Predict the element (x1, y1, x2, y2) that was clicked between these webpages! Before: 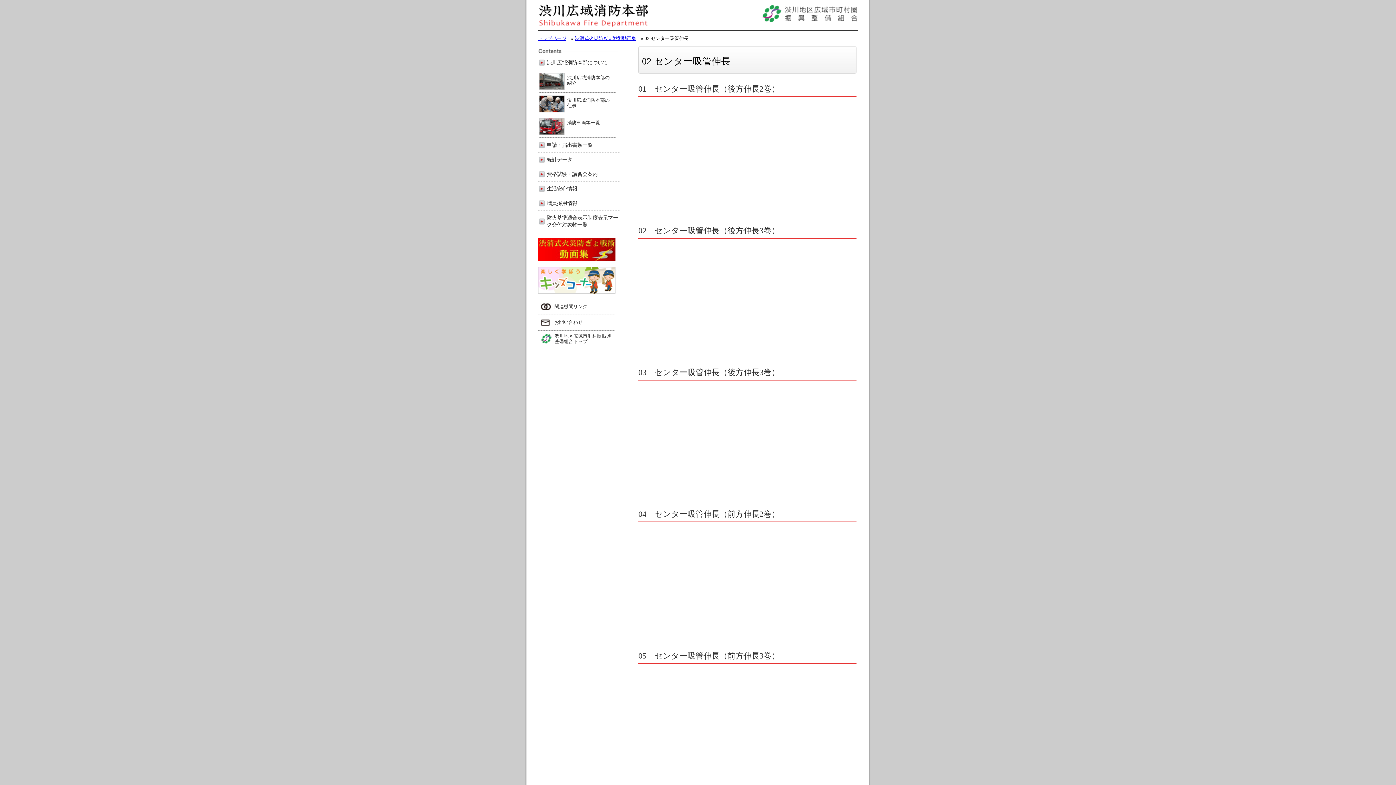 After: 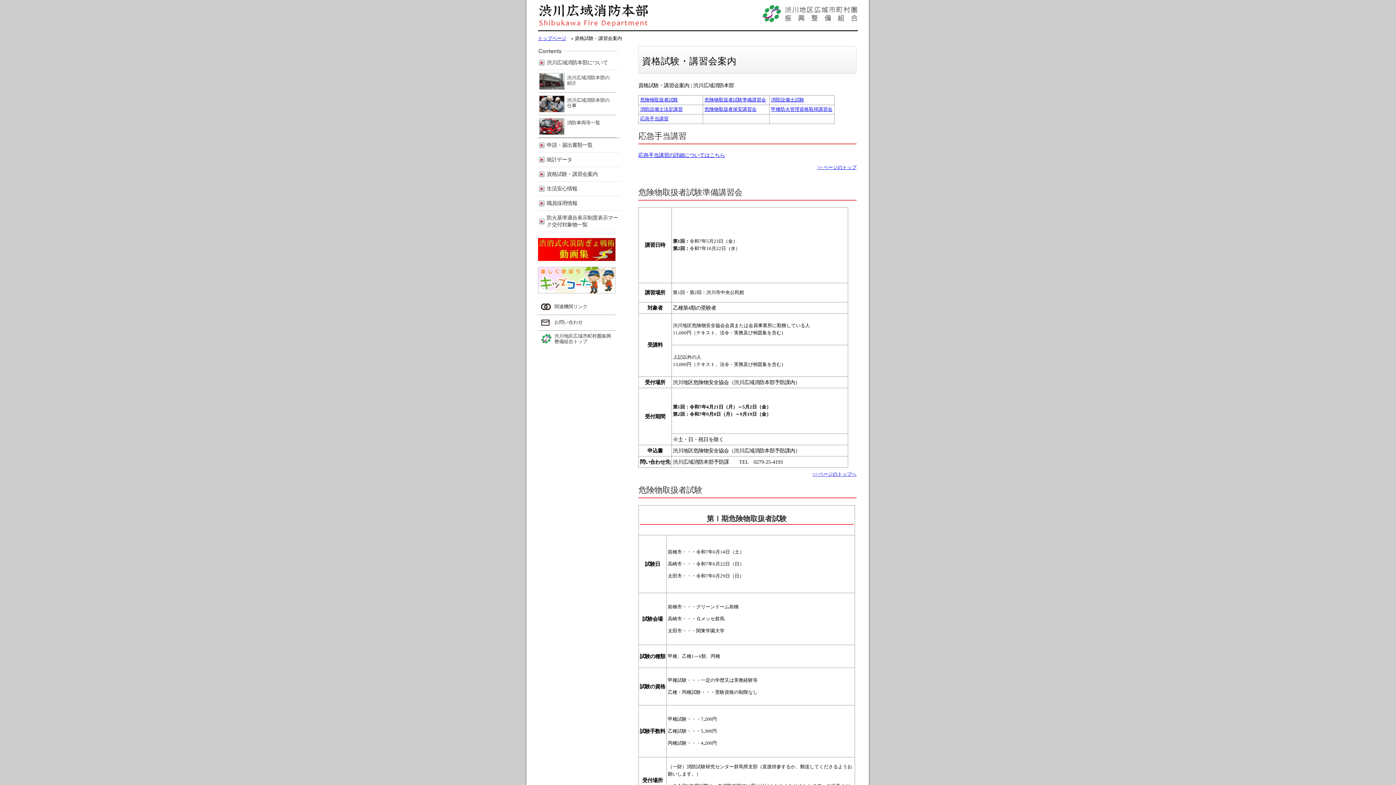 Action: bbox: (538, 167, 620, 181) label: 資格試験・講習会案内